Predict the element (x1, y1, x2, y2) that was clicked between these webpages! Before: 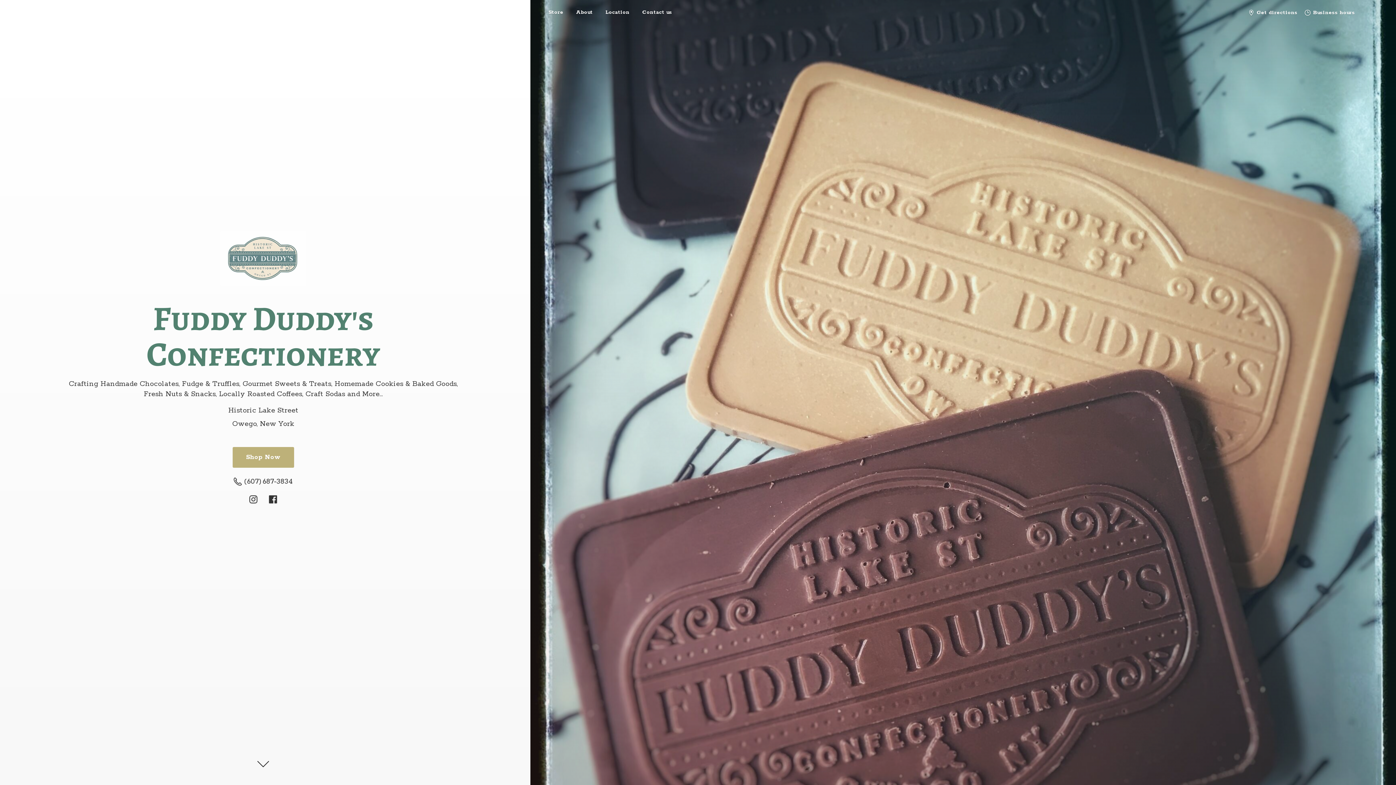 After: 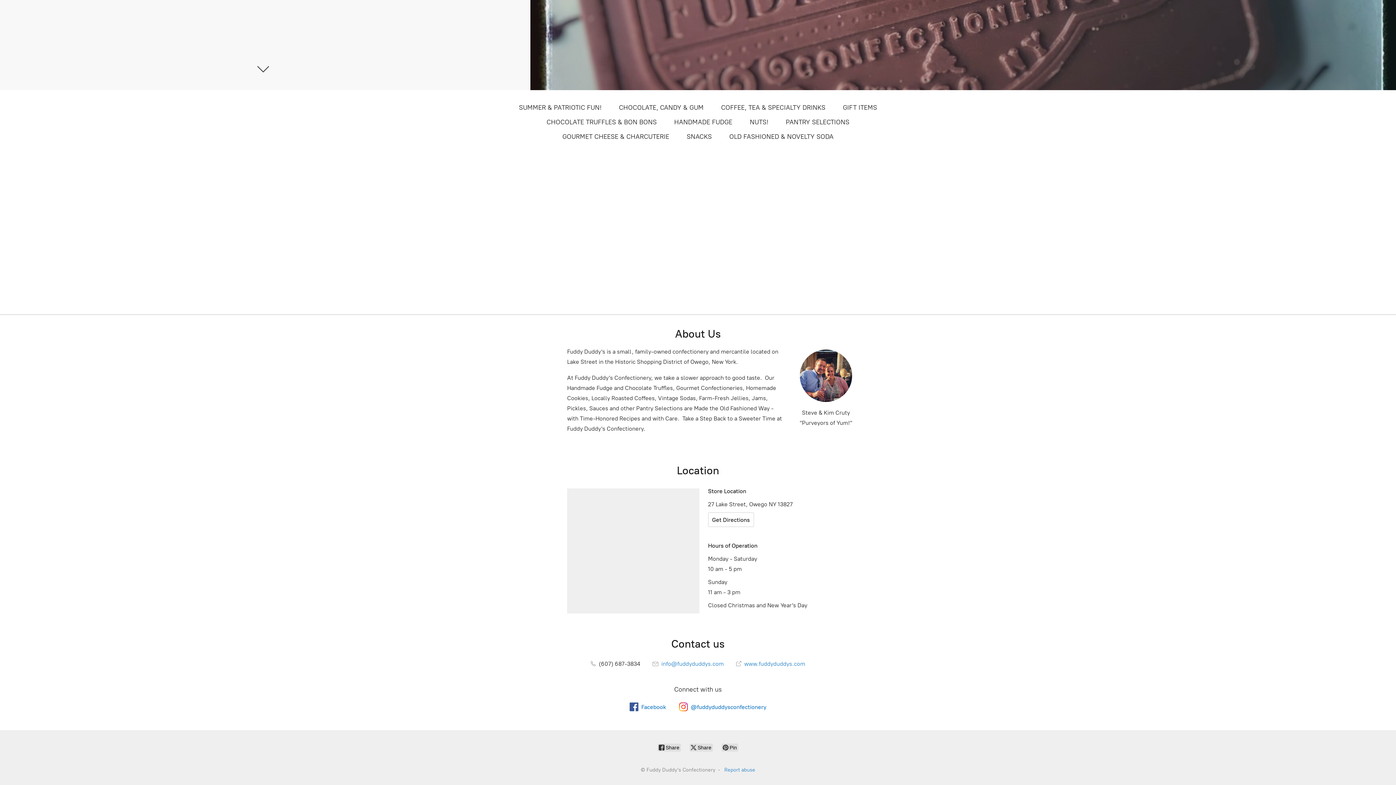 Action: label: About bbox: (570, 7, 598, 17)